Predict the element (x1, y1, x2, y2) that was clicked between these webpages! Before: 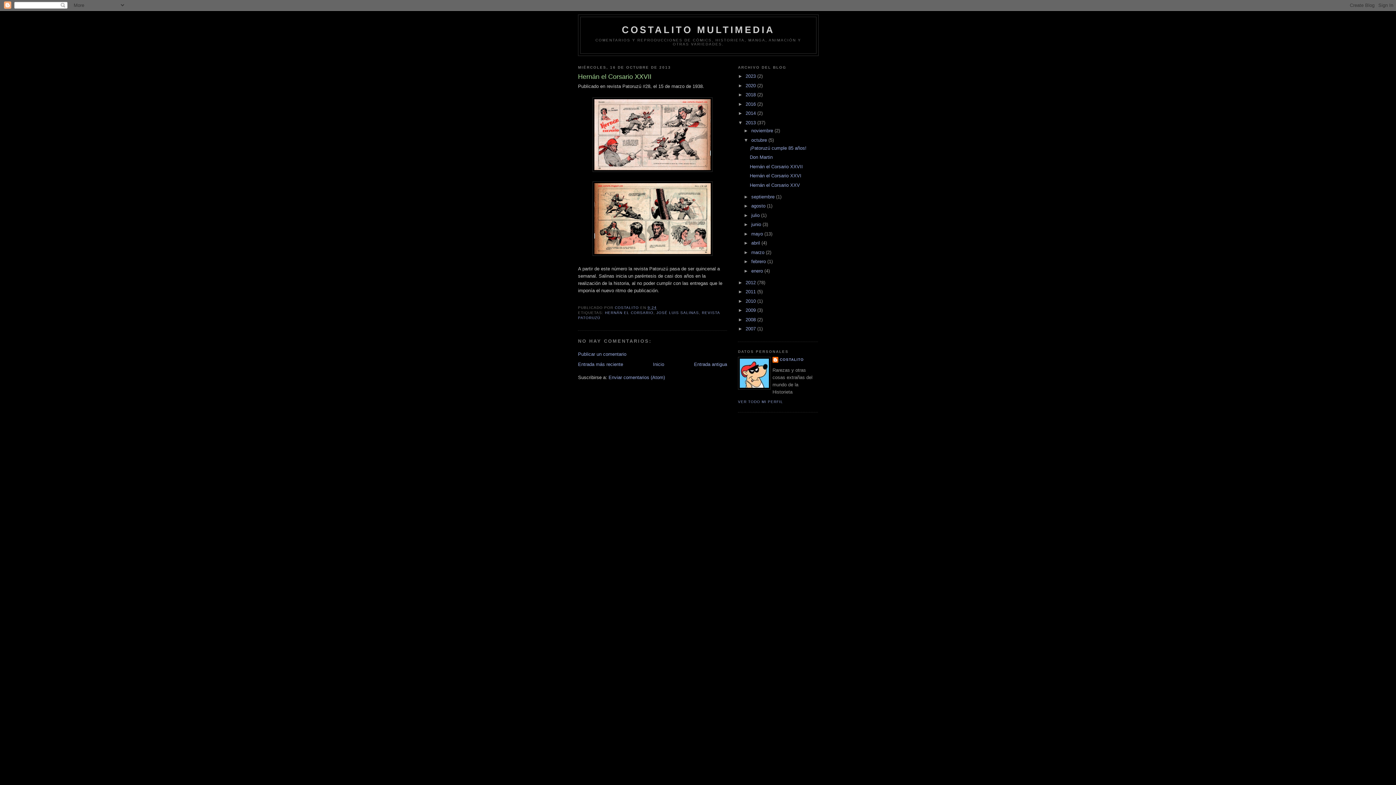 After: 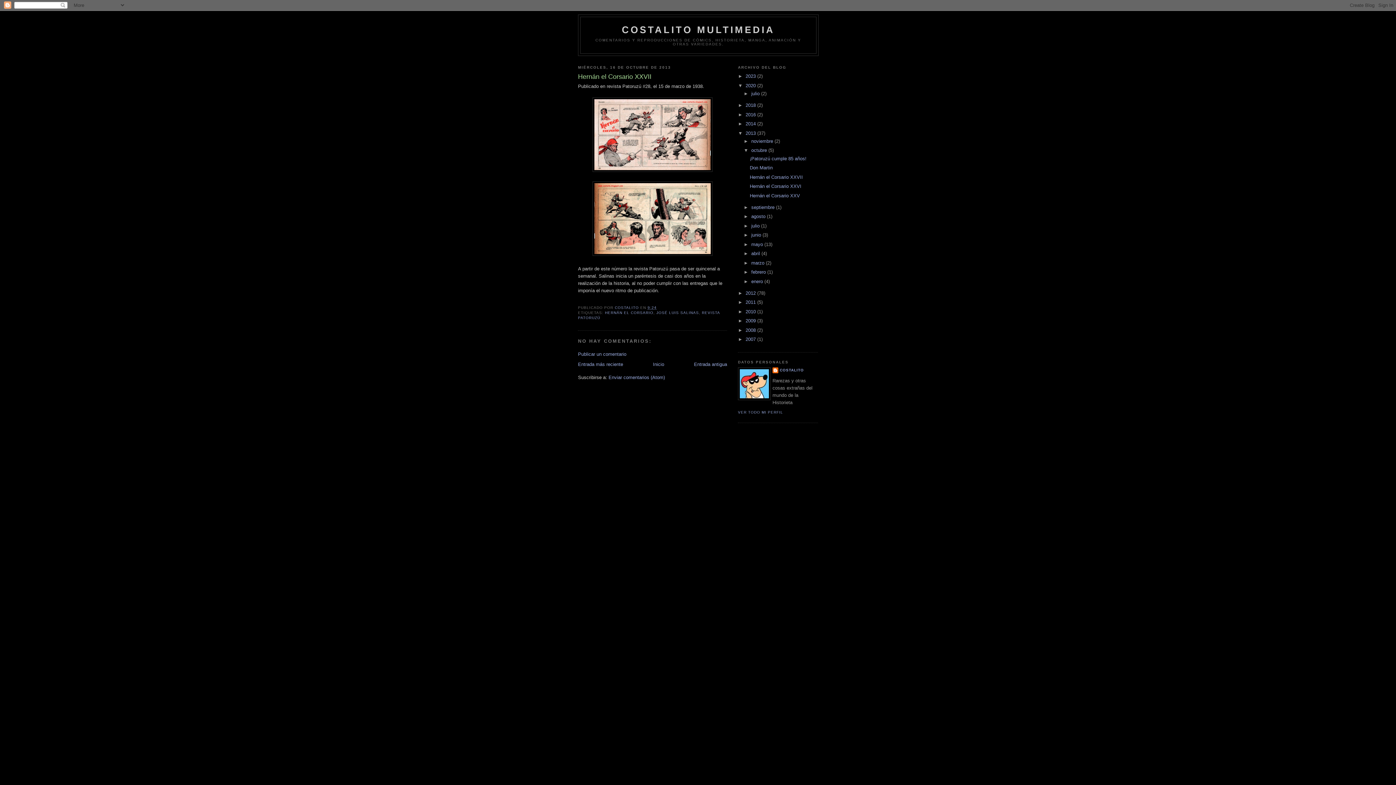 Action: bbox: (738, 82, 745, 88) label: ►  